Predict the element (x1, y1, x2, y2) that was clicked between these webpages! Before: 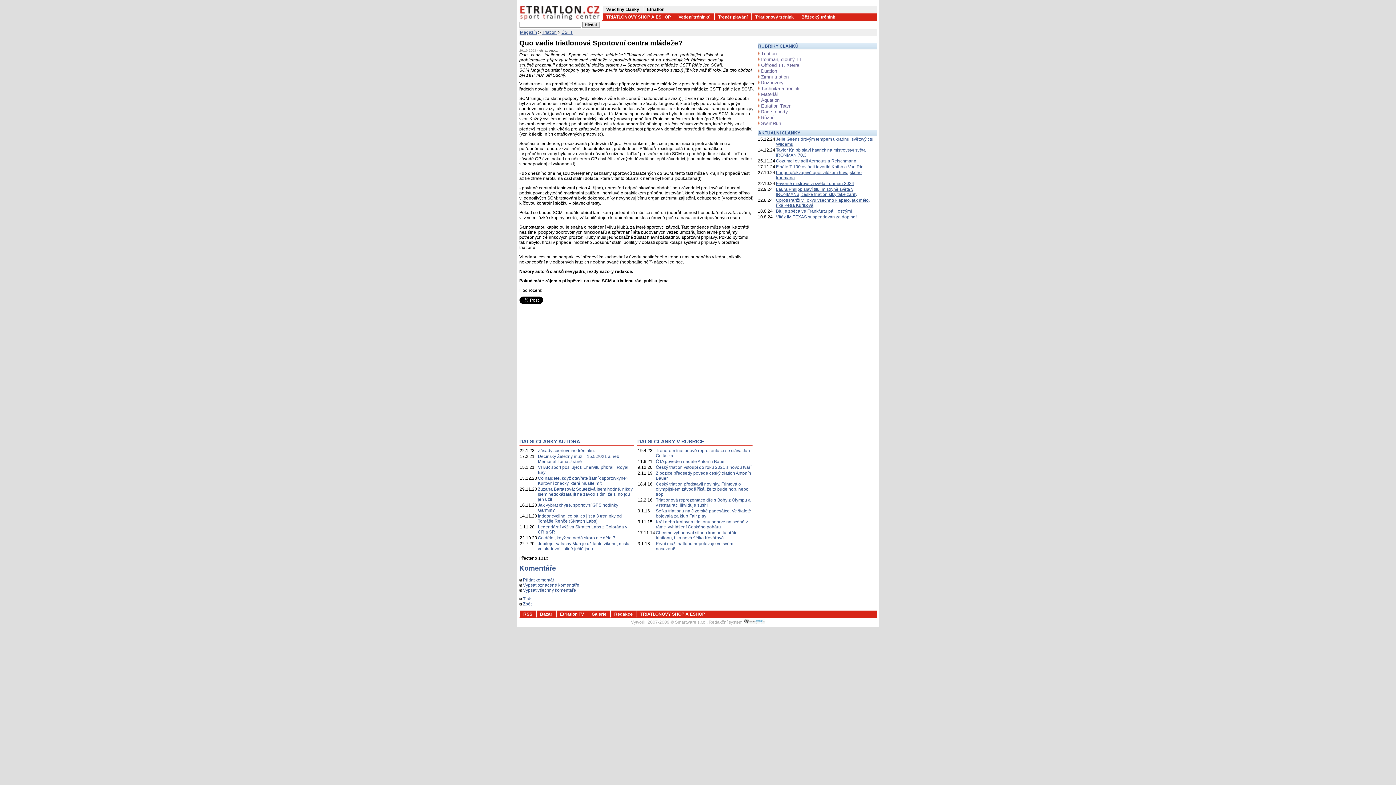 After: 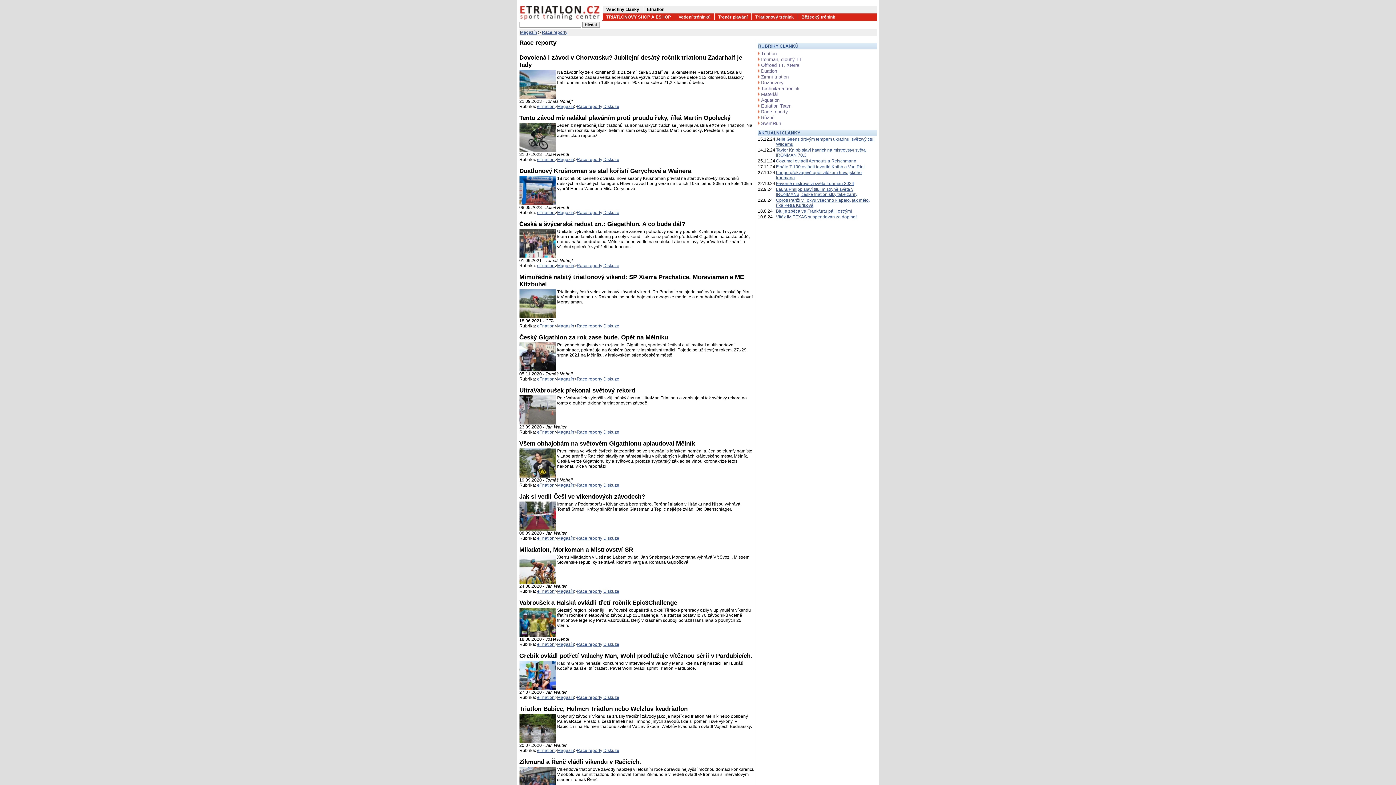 Action: bbox: (757, 109, 876, 114) label: Race reporty